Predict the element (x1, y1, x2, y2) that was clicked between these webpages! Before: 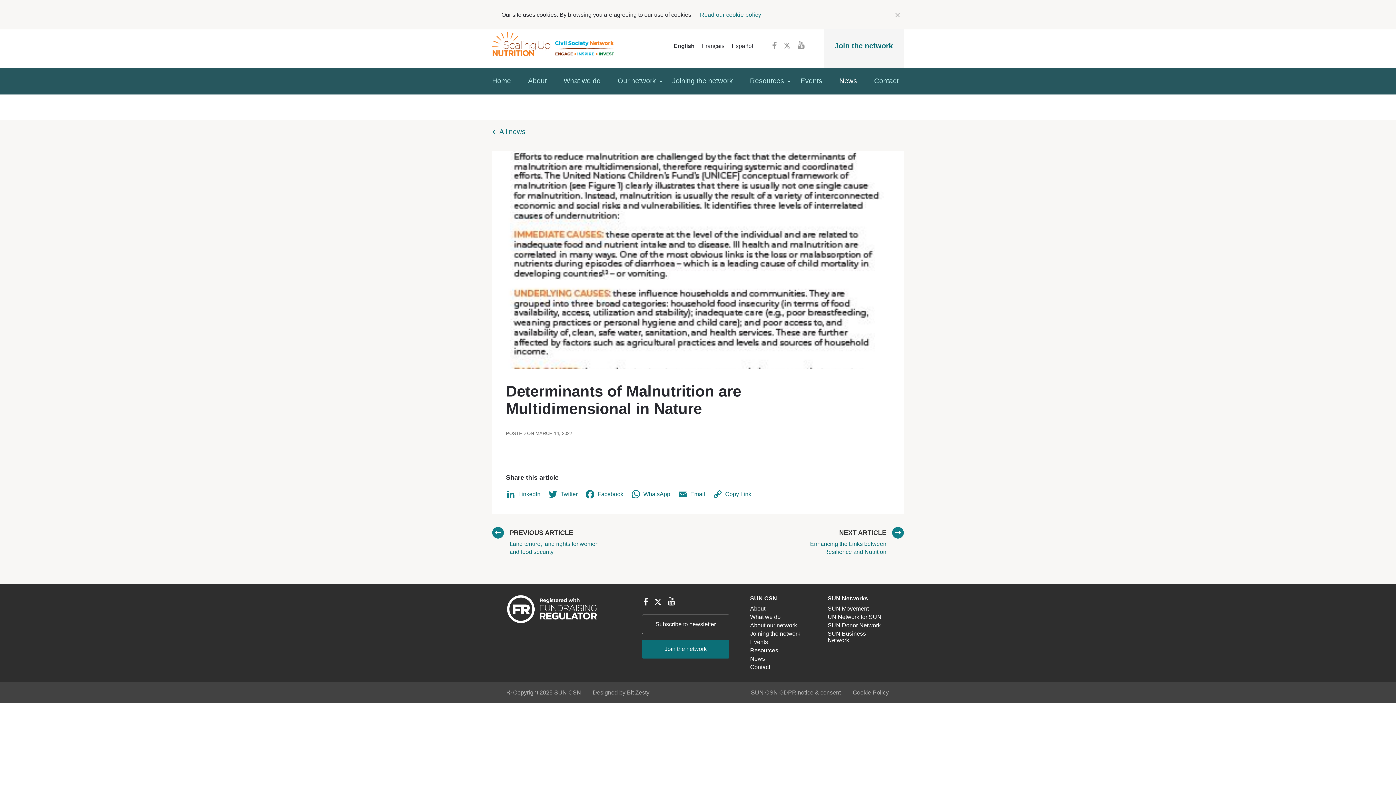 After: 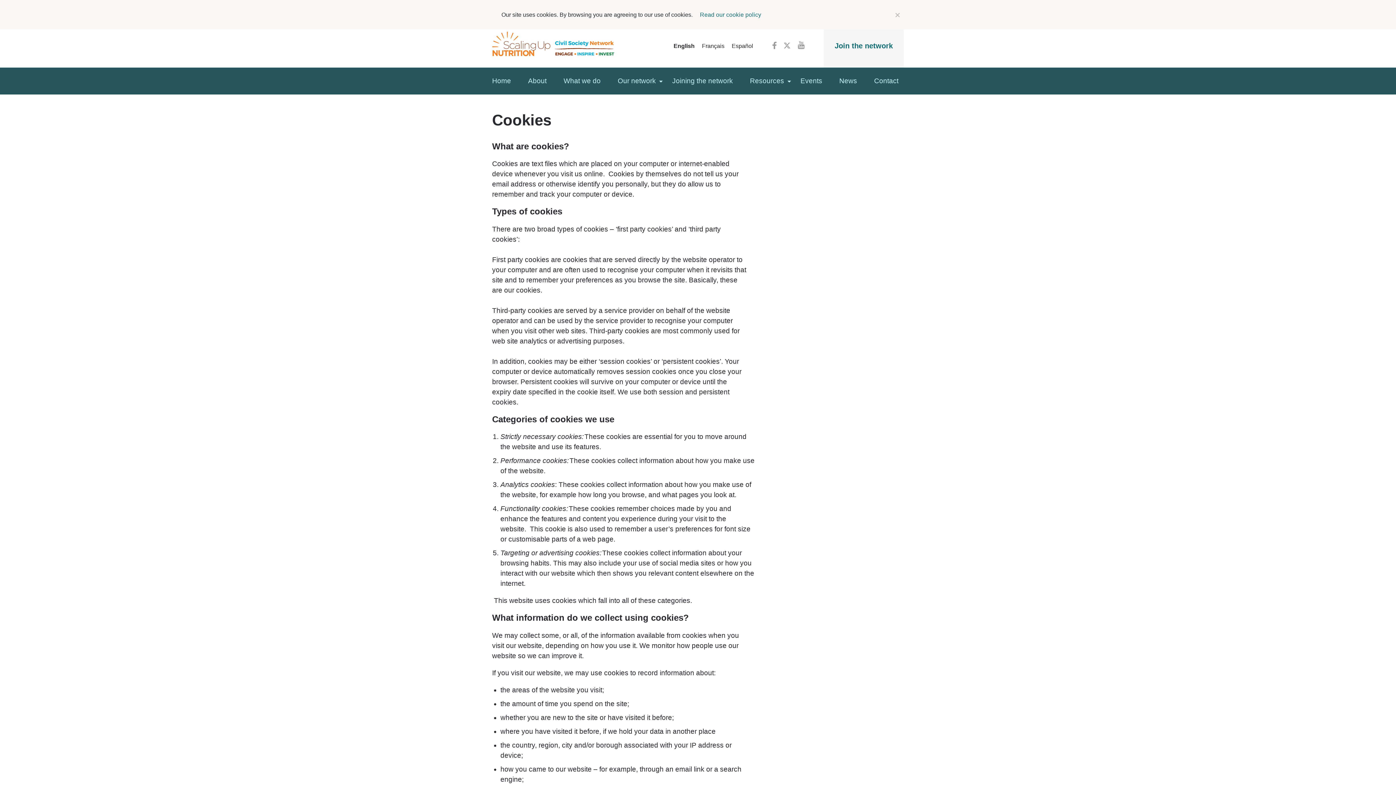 Action: label: Cookie Policy bbox: (852, 689, 888, 696)